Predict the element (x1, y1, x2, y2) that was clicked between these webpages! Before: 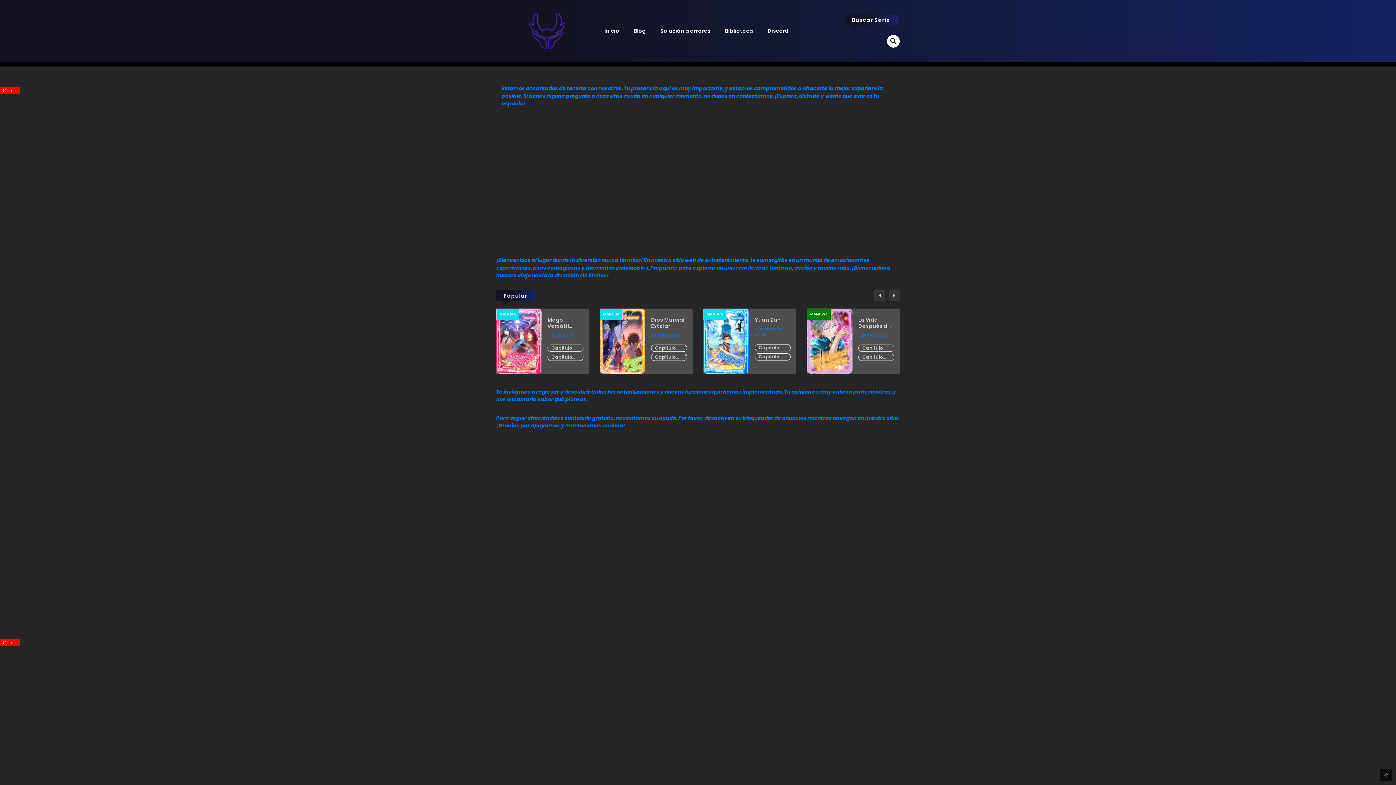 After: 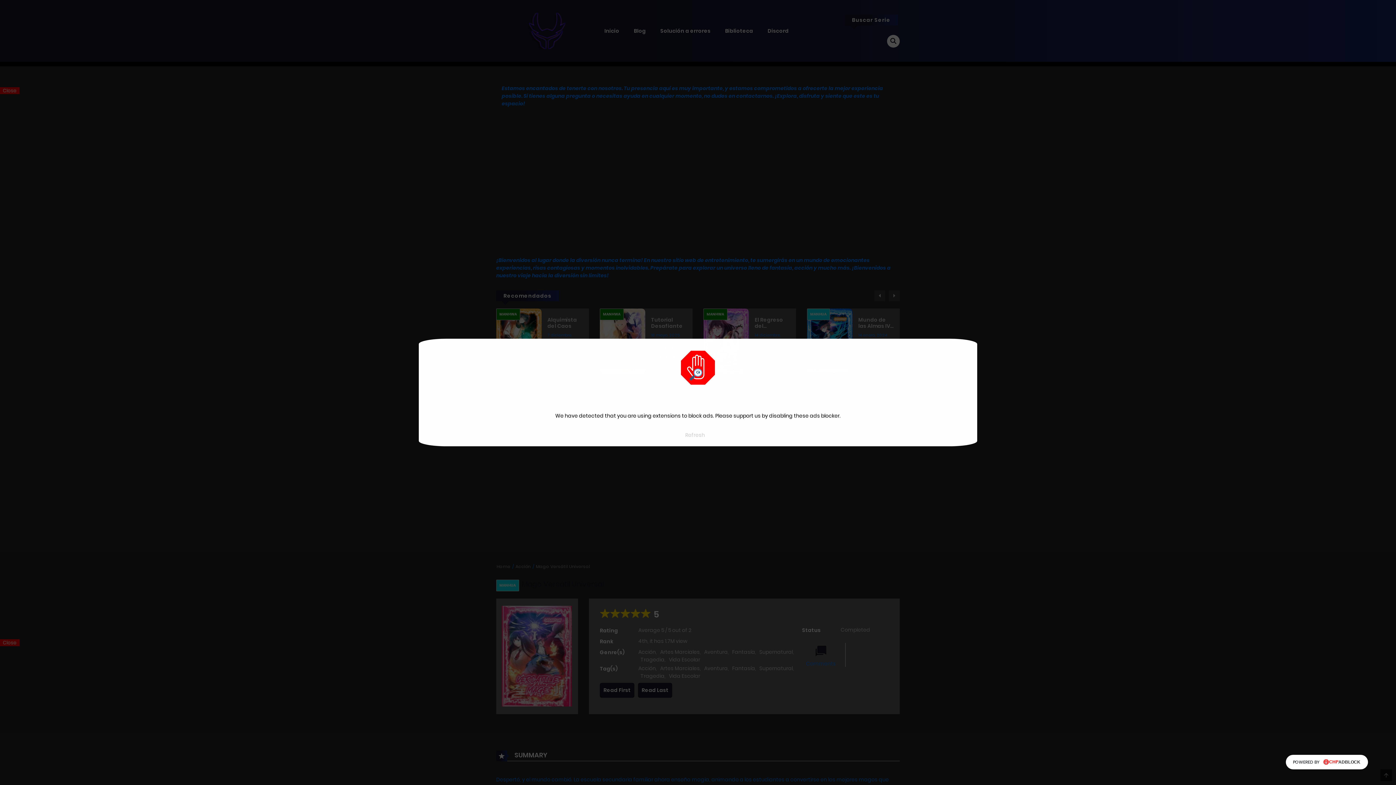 Action: bbox: (807, 308, 853, 373)